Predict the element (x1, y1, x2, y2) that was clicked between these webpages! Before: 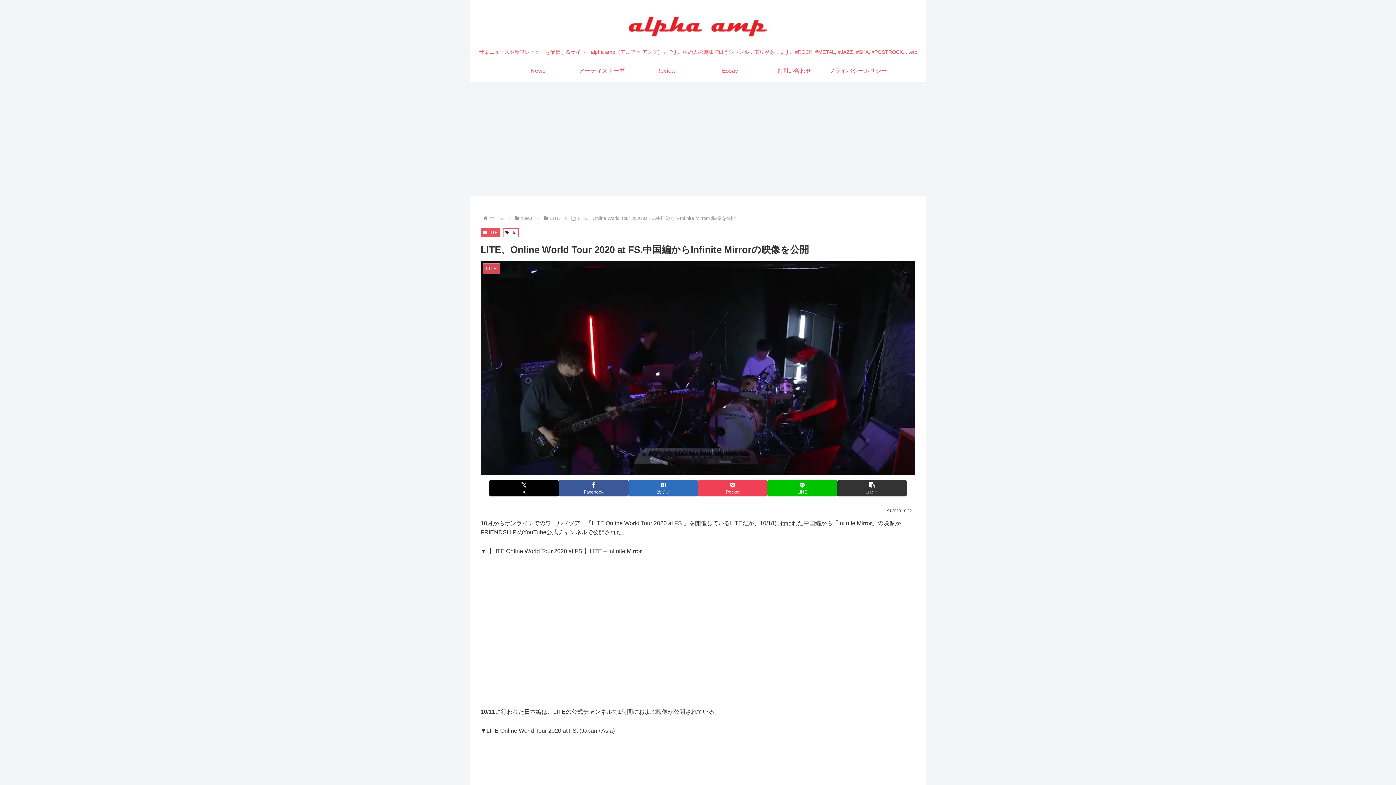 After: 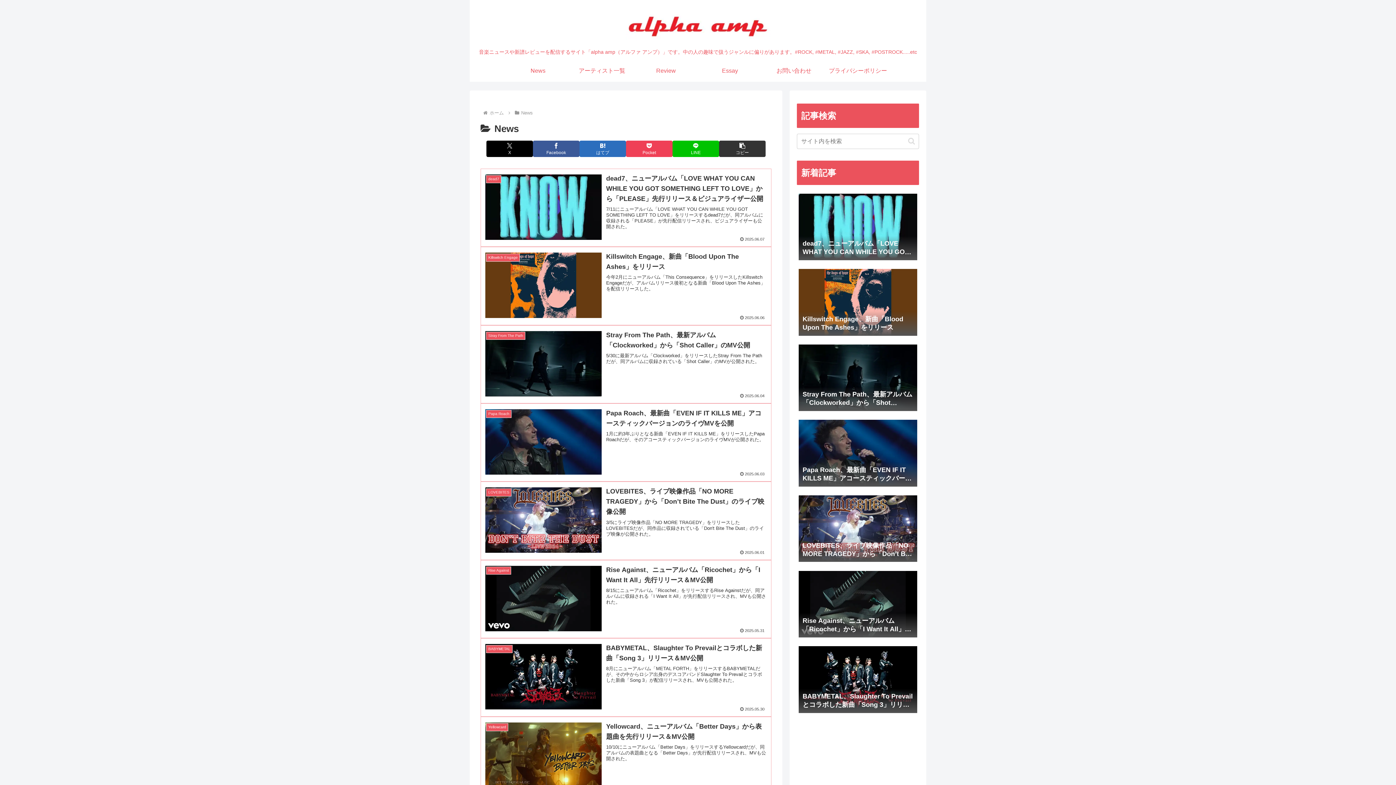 Action: label: News bbox: (506, 59, 570, 81)